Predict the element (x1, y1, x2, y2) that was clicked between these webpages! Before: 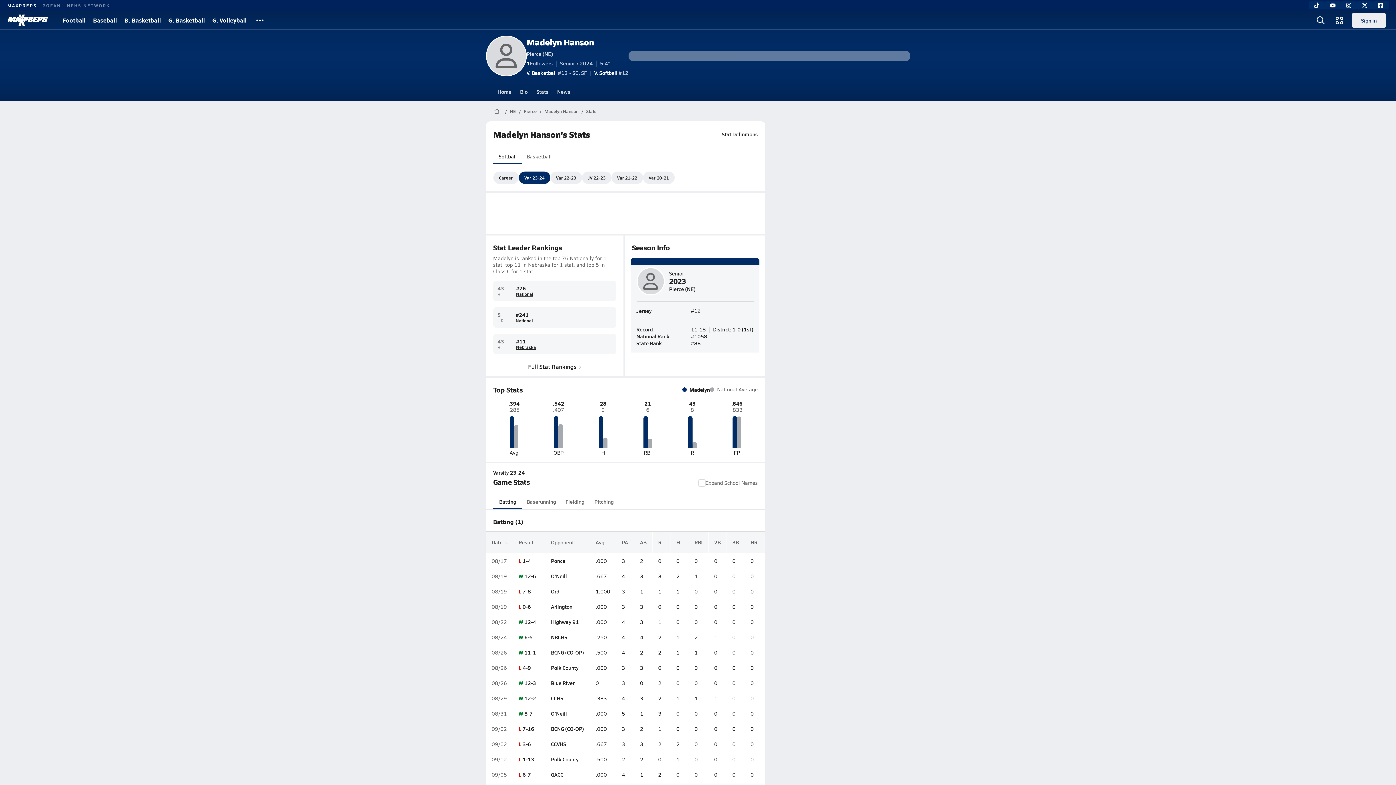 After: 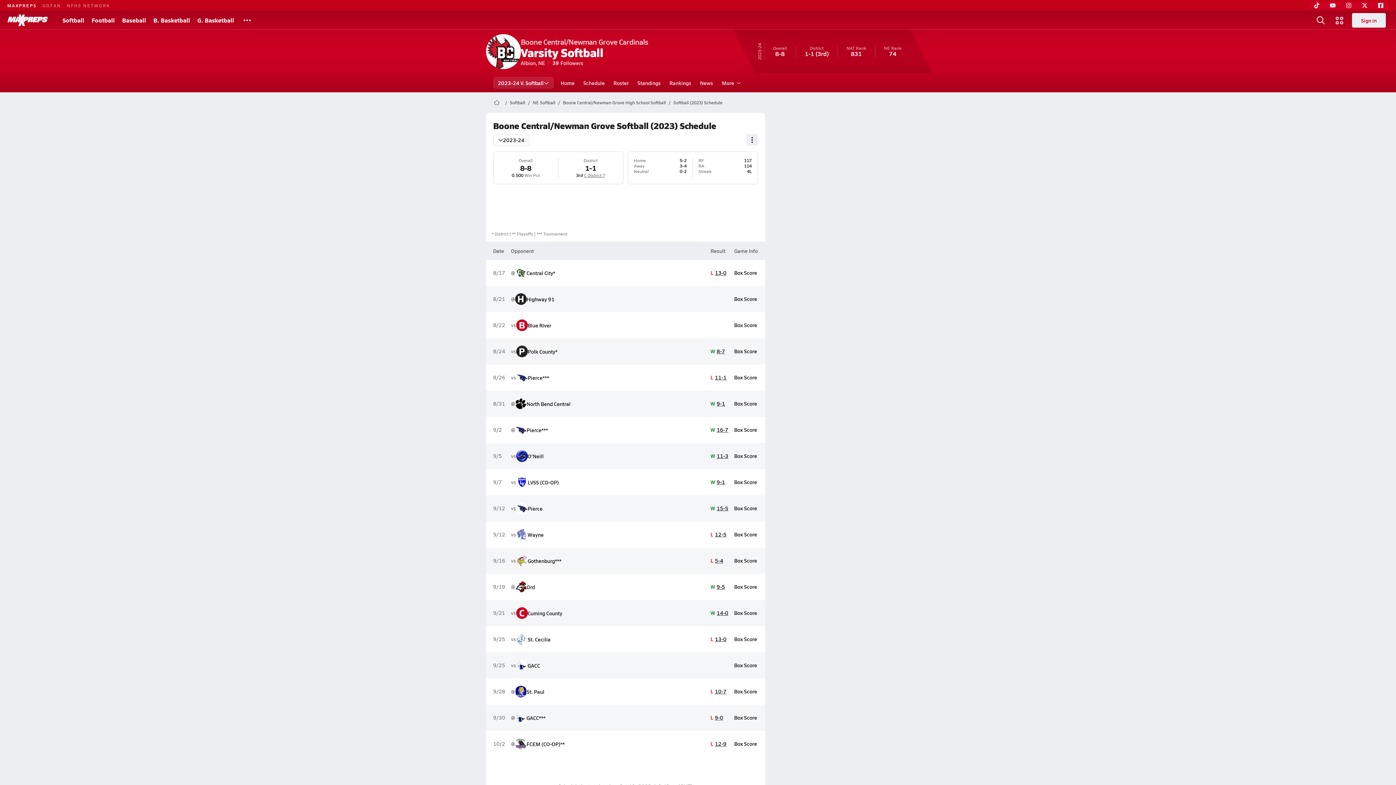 Action: label: BCNG (CO-OP) bbox: (551, 725, 584, 732)